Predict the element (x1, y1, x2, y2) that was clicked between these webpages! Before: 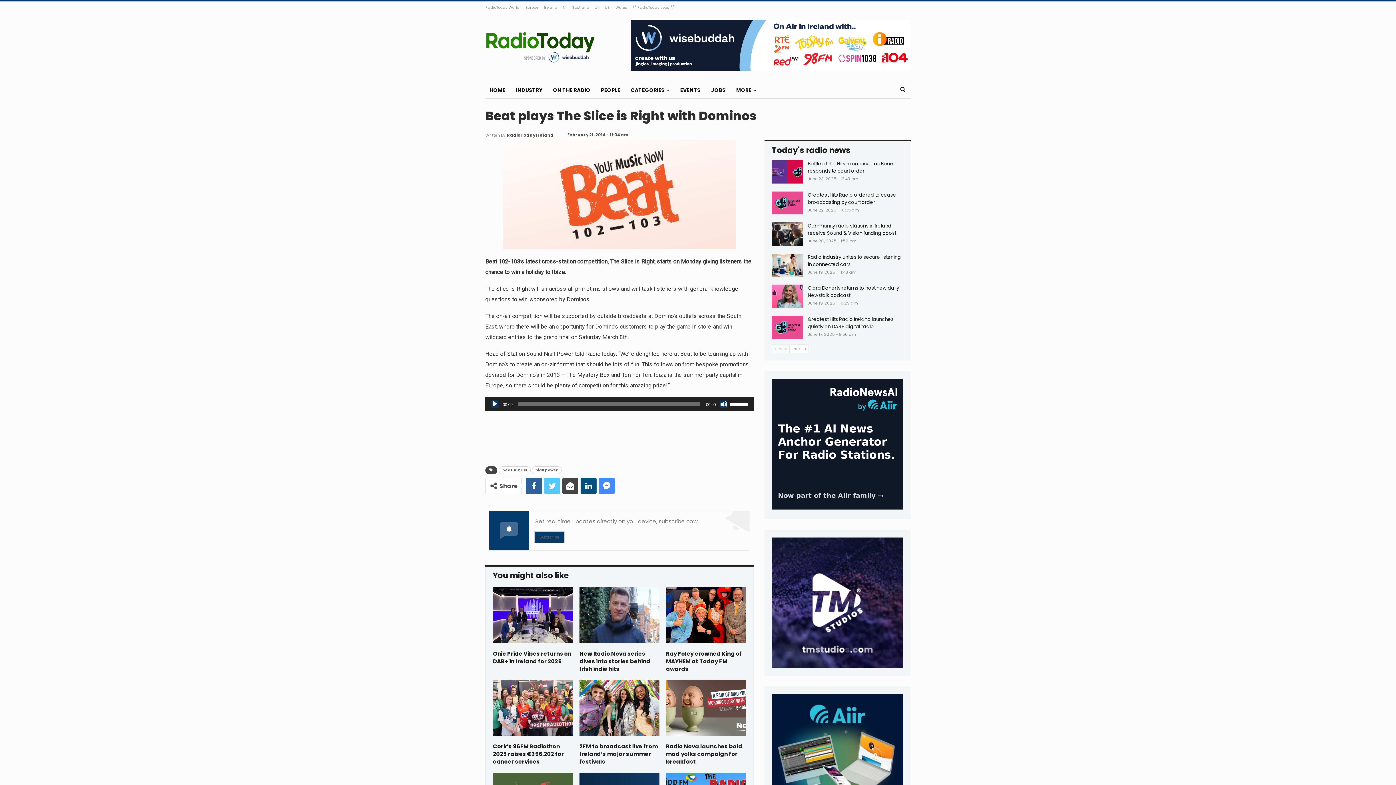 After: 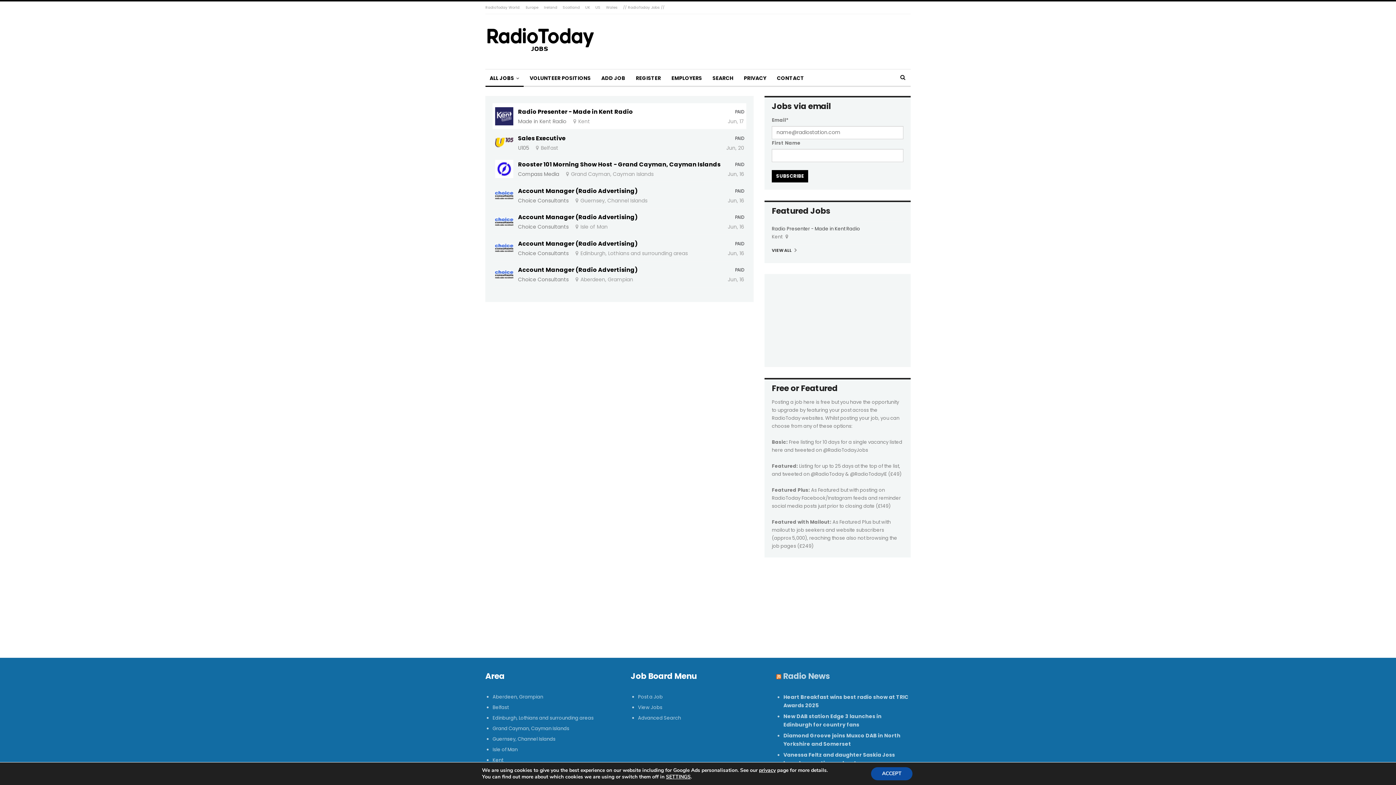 Action: label: // RadioToday Jobs // bbox: (632, 4, 674, 10)